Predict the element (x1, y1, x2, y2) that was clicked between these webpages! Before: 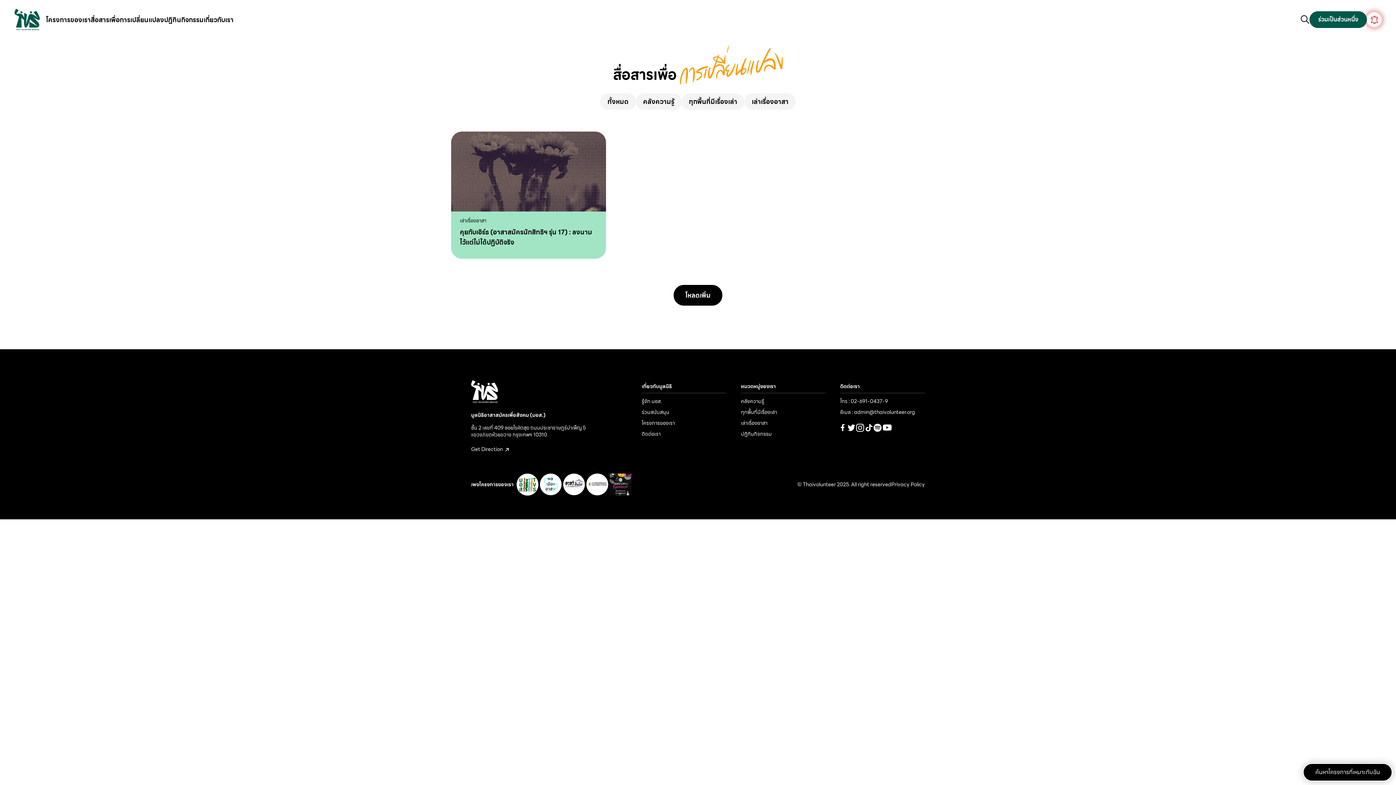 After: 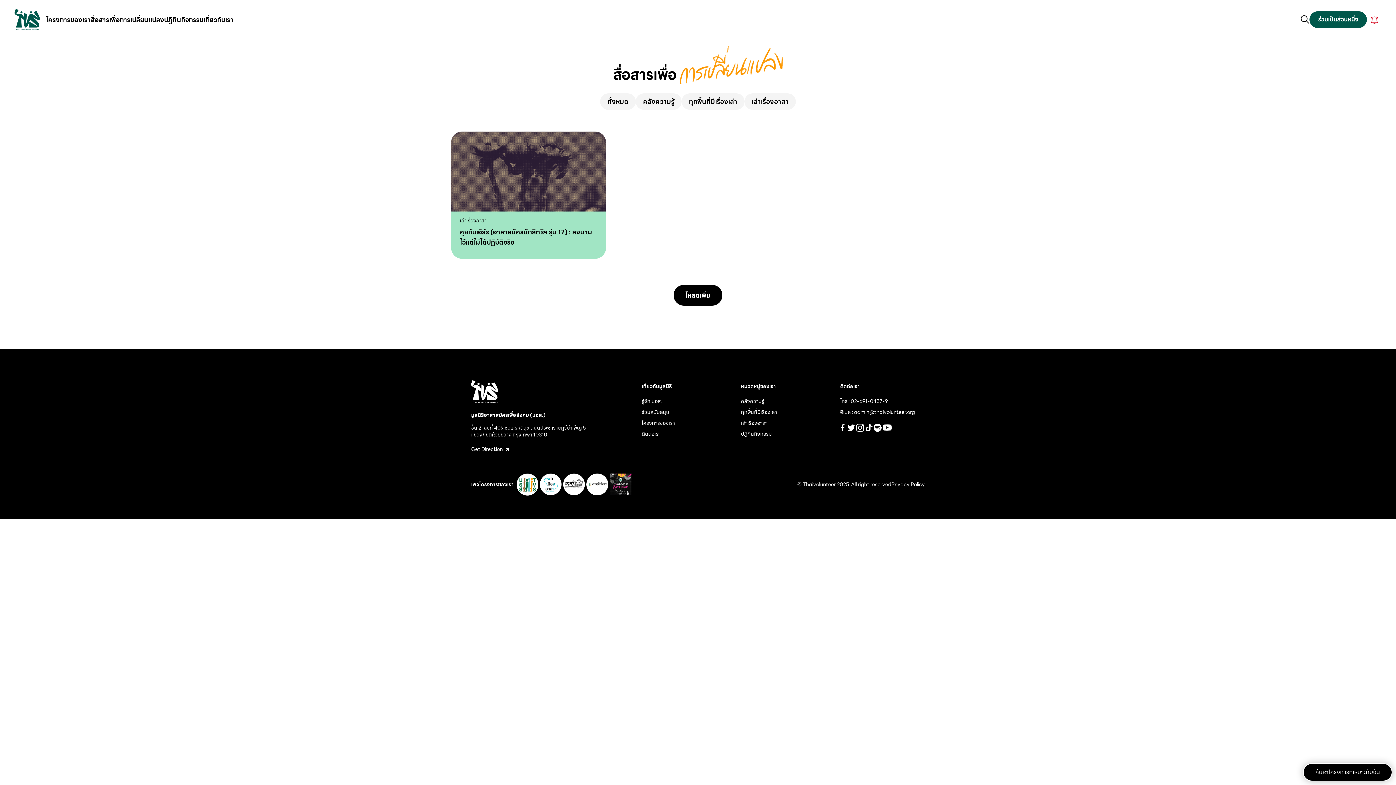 Action: bbox: (563, 478, 585, 489)